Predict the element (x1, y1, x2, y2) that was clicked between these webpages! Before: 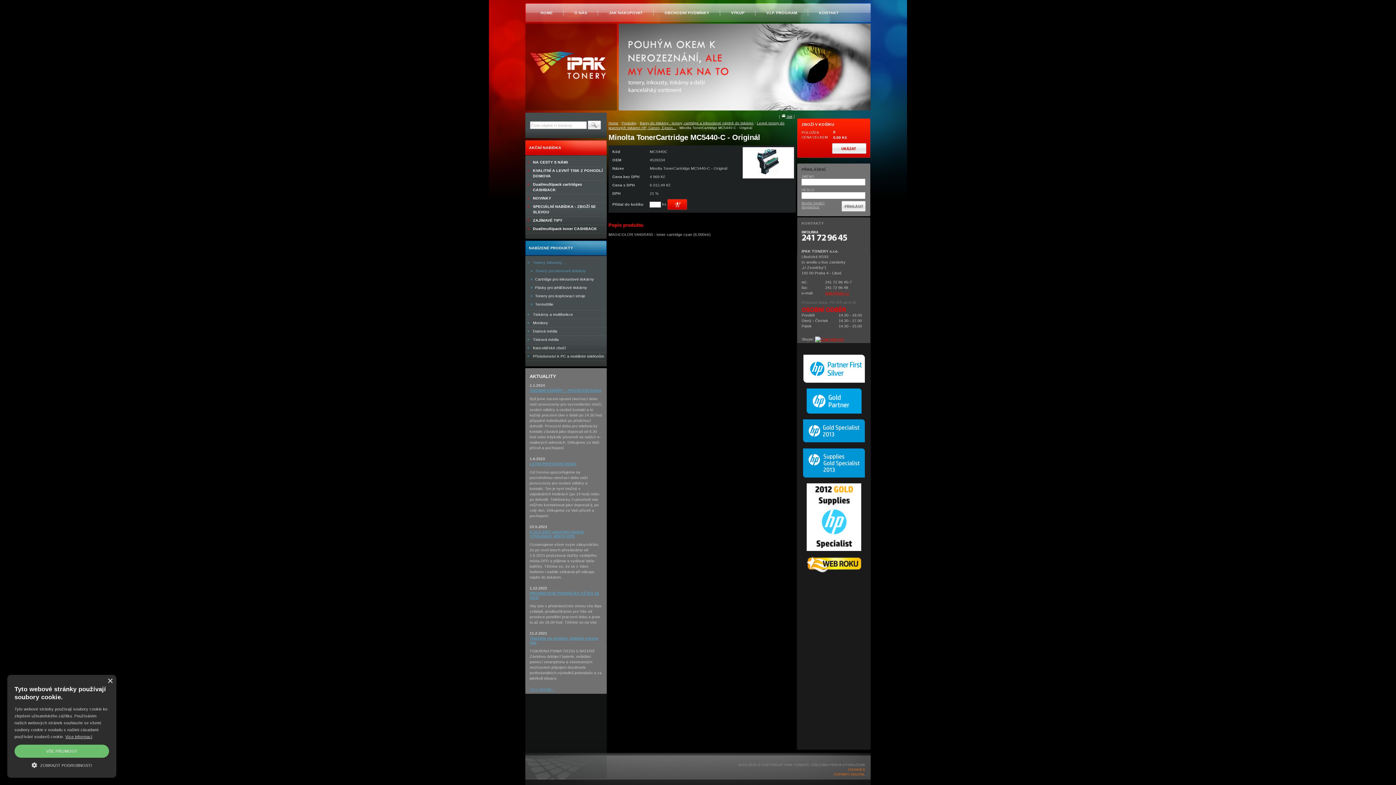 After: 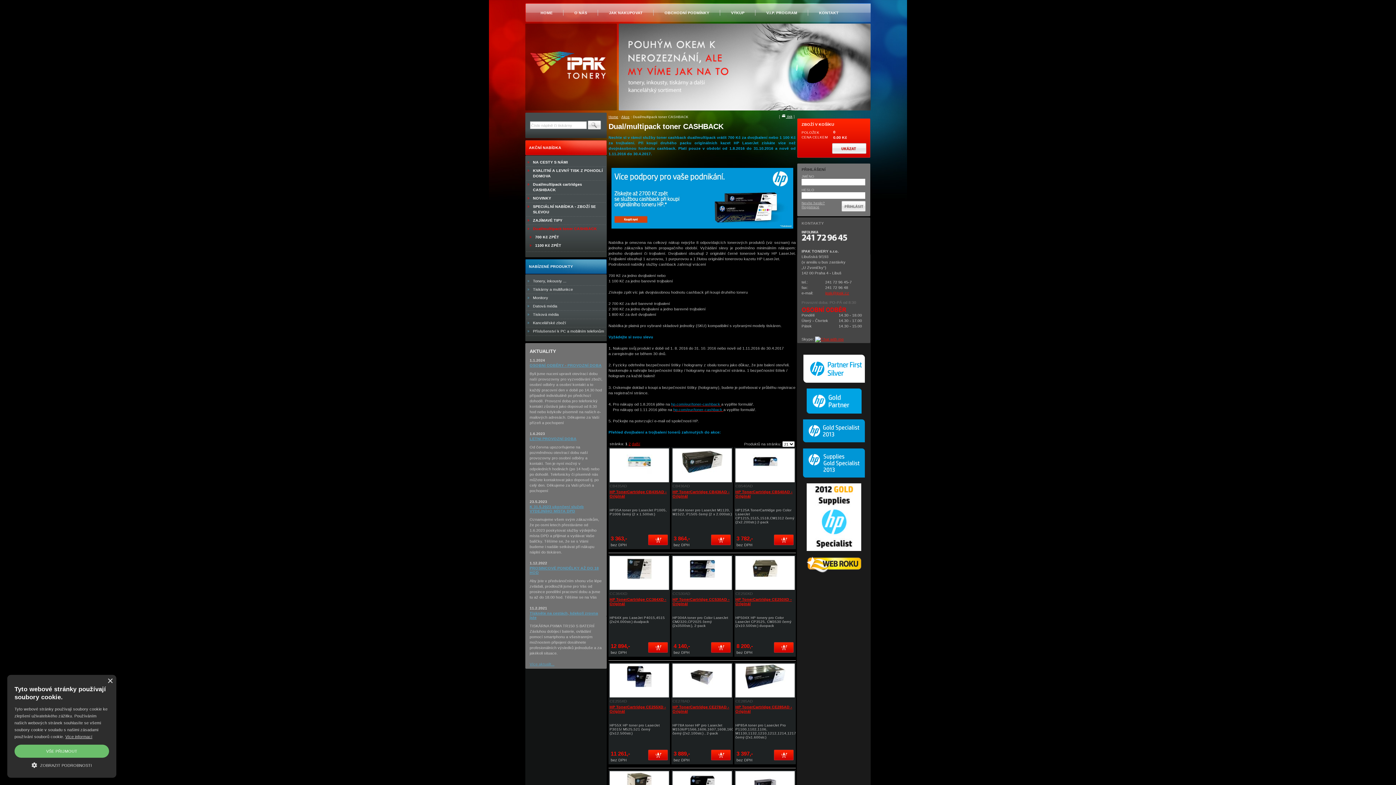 Action: bbox: (526, 225, 605, 233) label: Dual/multipack toner CASHBACK